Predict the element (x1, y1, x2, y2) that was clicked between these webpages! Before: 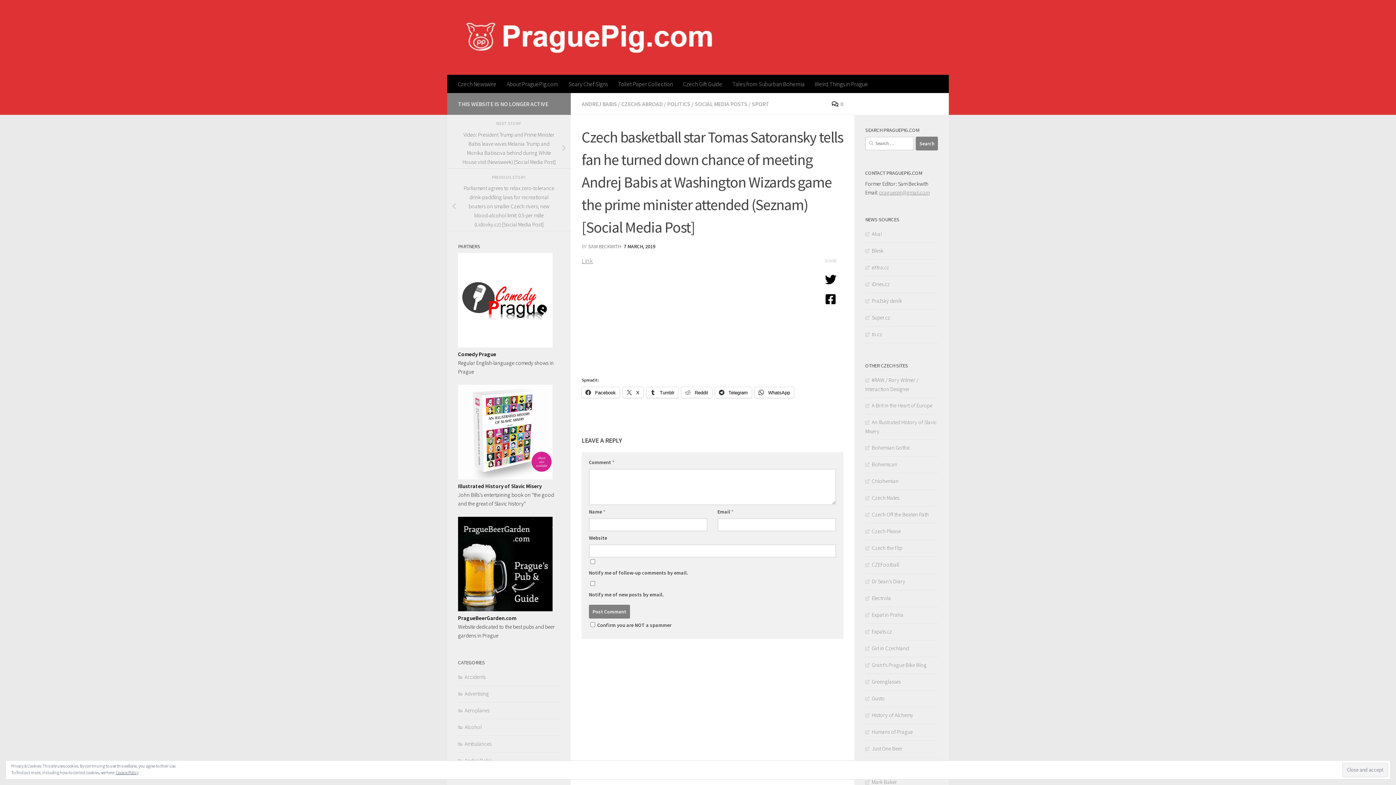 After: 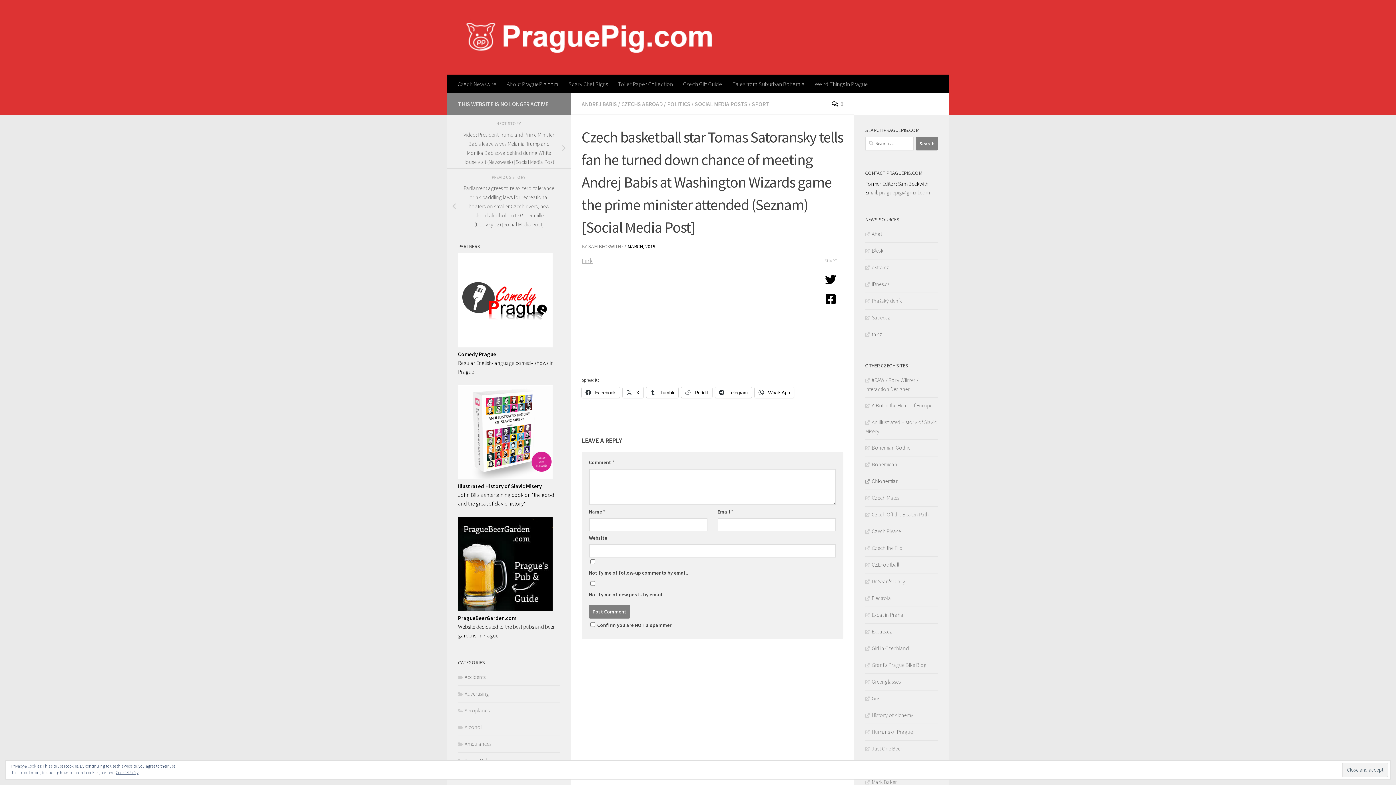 Action: label: Chlohemian bbox: (865, 477, 898, 484)